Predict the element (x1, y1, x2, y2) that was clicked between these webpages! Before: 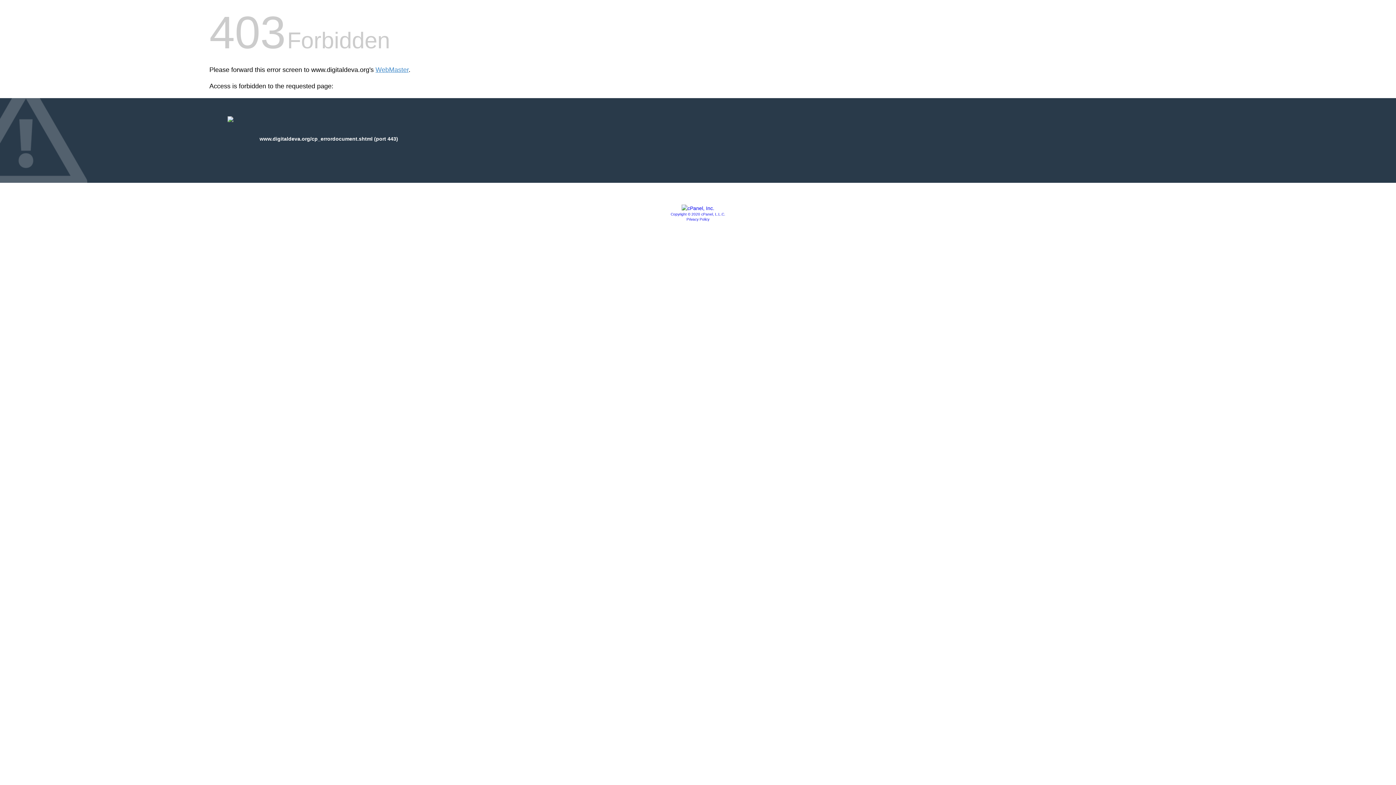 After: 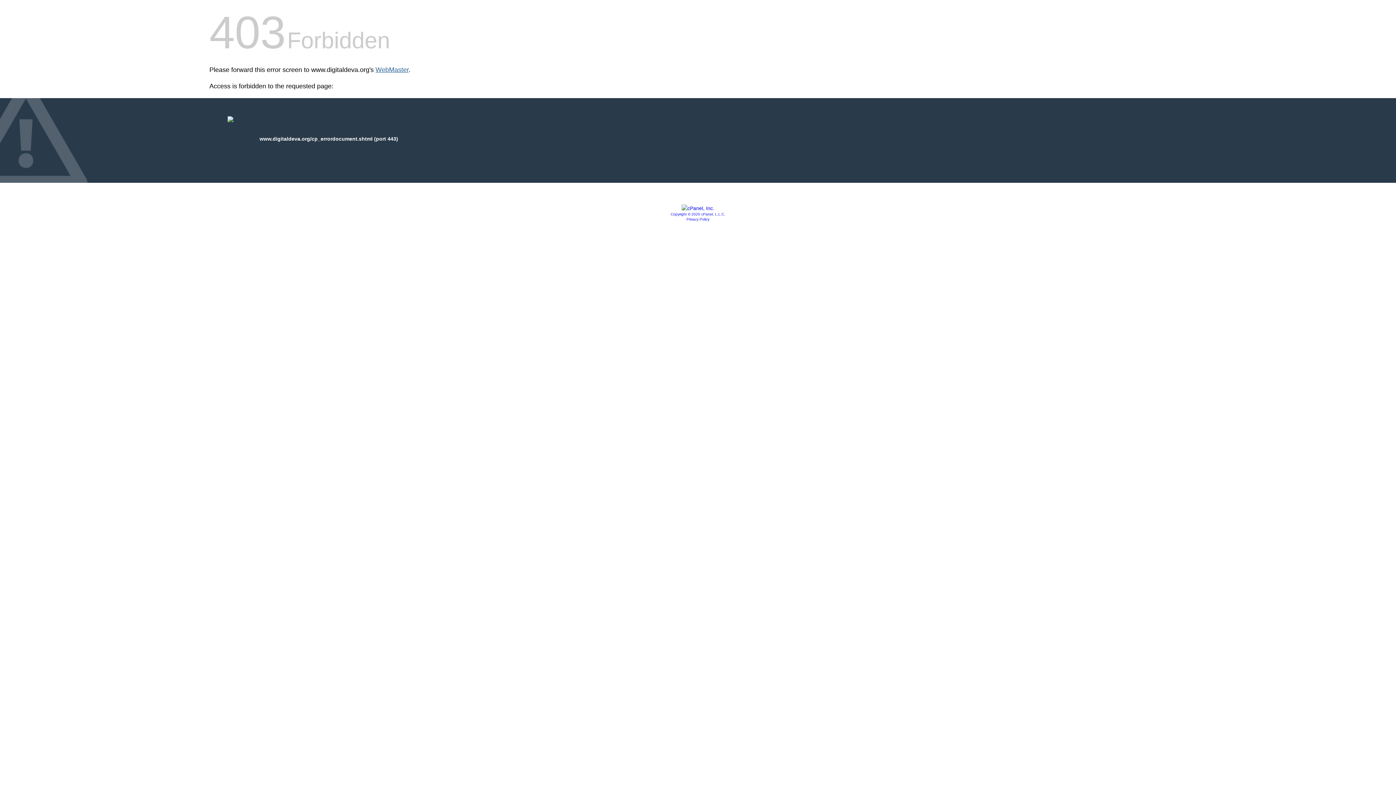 Action: bbox: (375, 66, 408, 73) label: WebMaster